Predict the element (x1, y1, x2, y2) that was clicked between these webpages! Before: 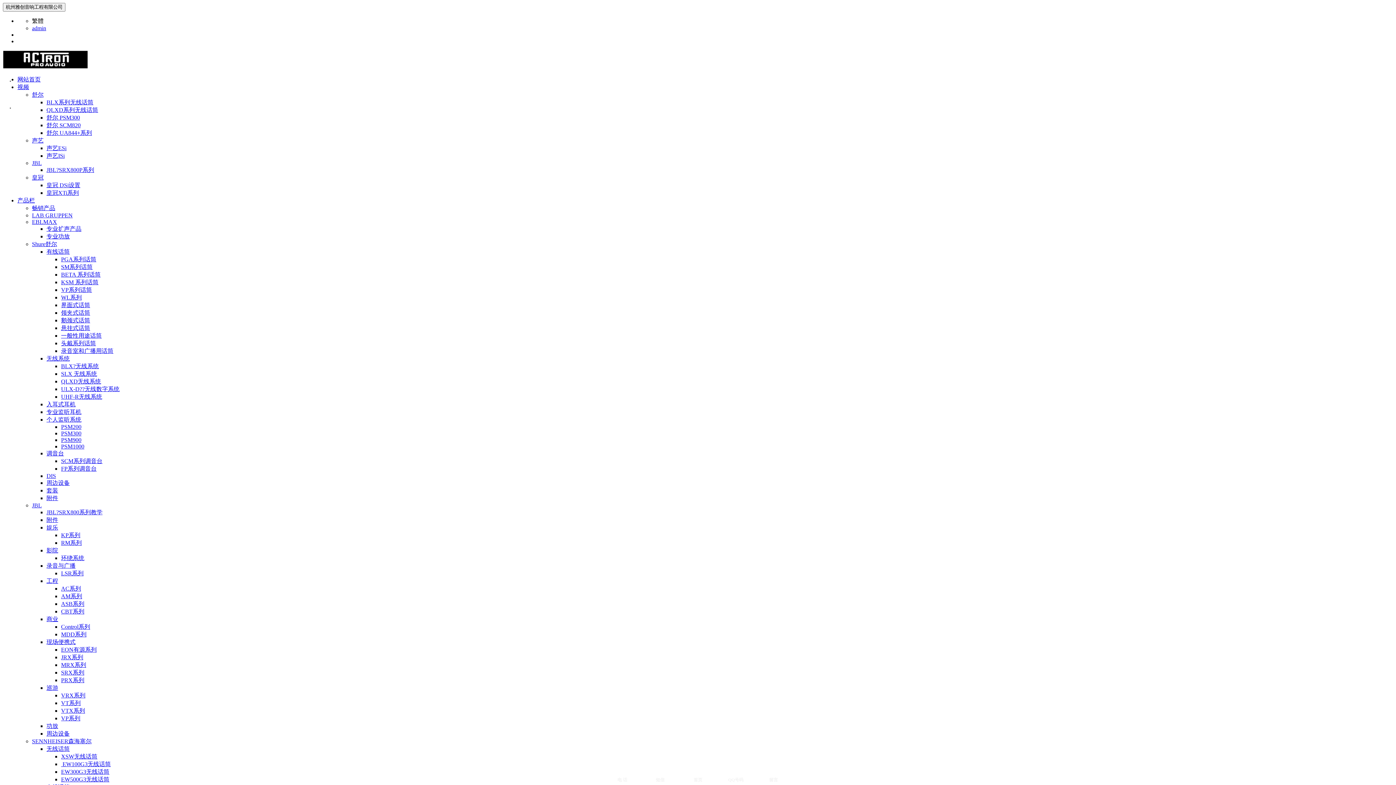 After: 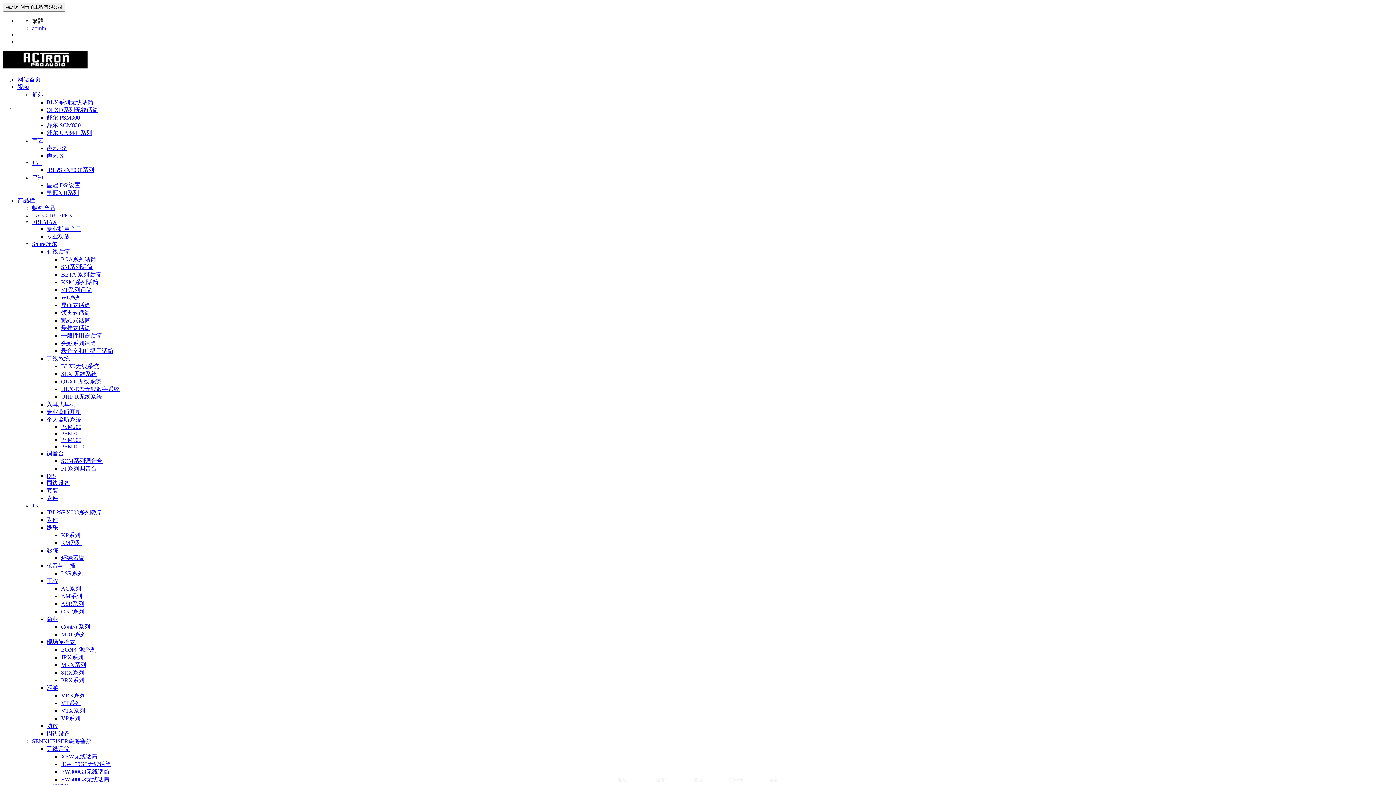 Action: bbox: (61, 532, 80, 538) label: KP系列